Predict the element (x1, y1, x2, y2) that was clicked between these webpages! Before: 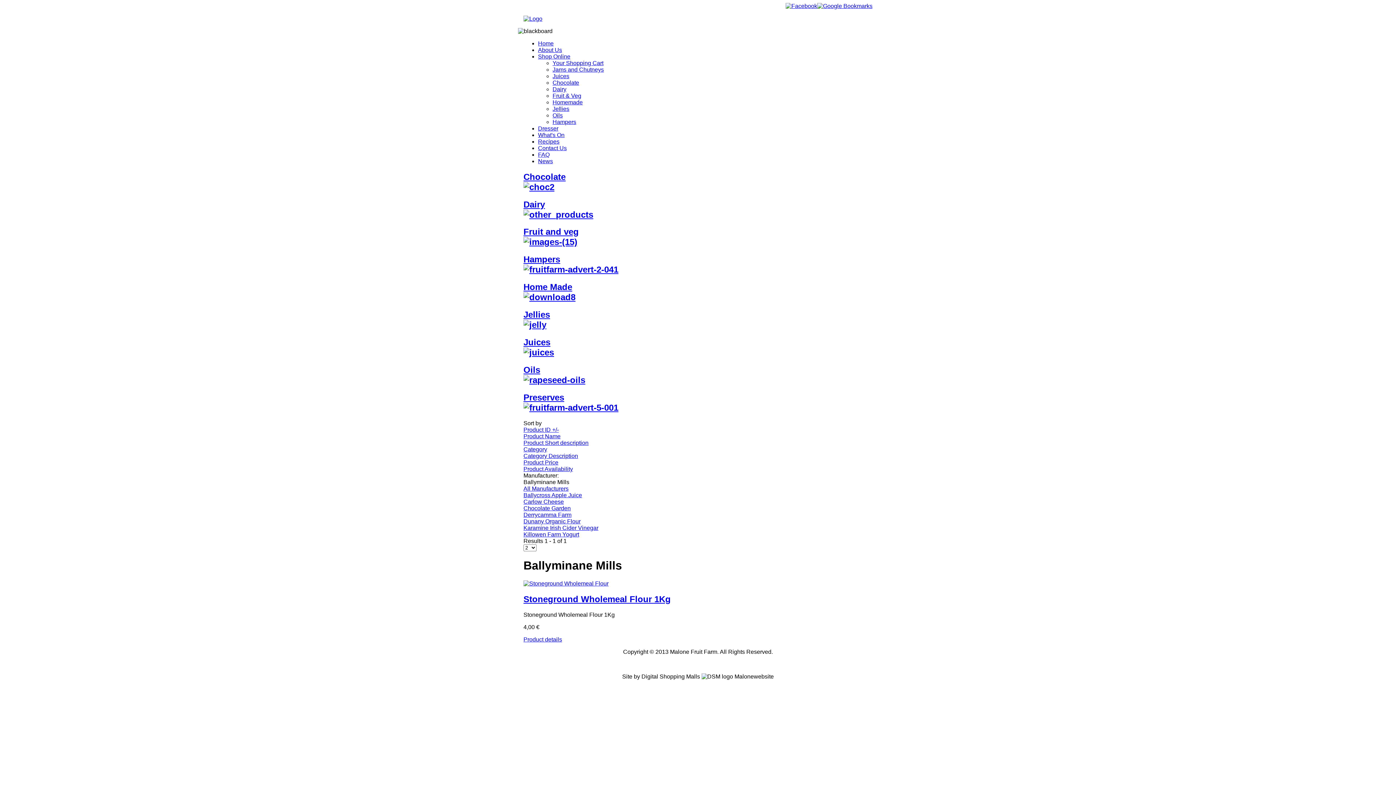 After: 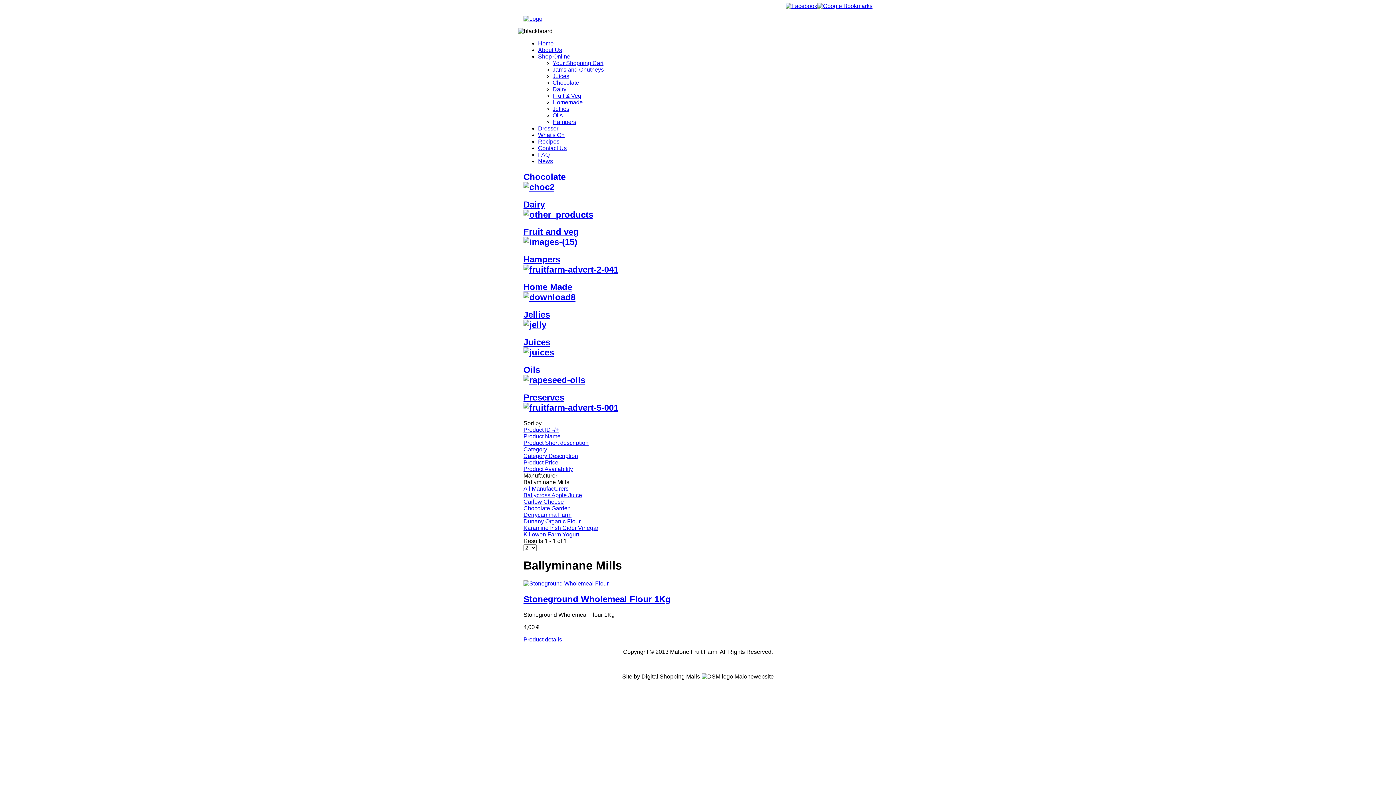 Action: label: Product ID +/- bbox: (523, 426, 558, 433)